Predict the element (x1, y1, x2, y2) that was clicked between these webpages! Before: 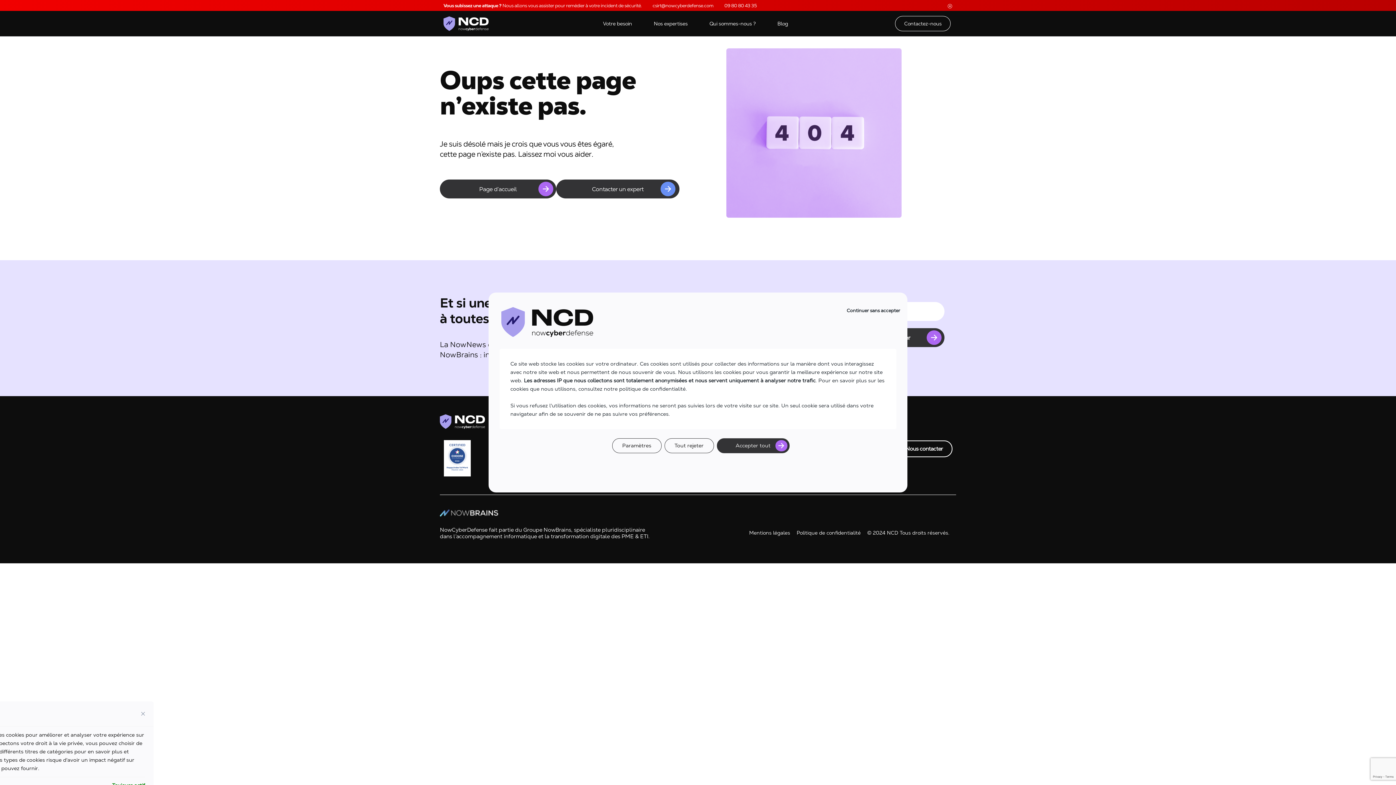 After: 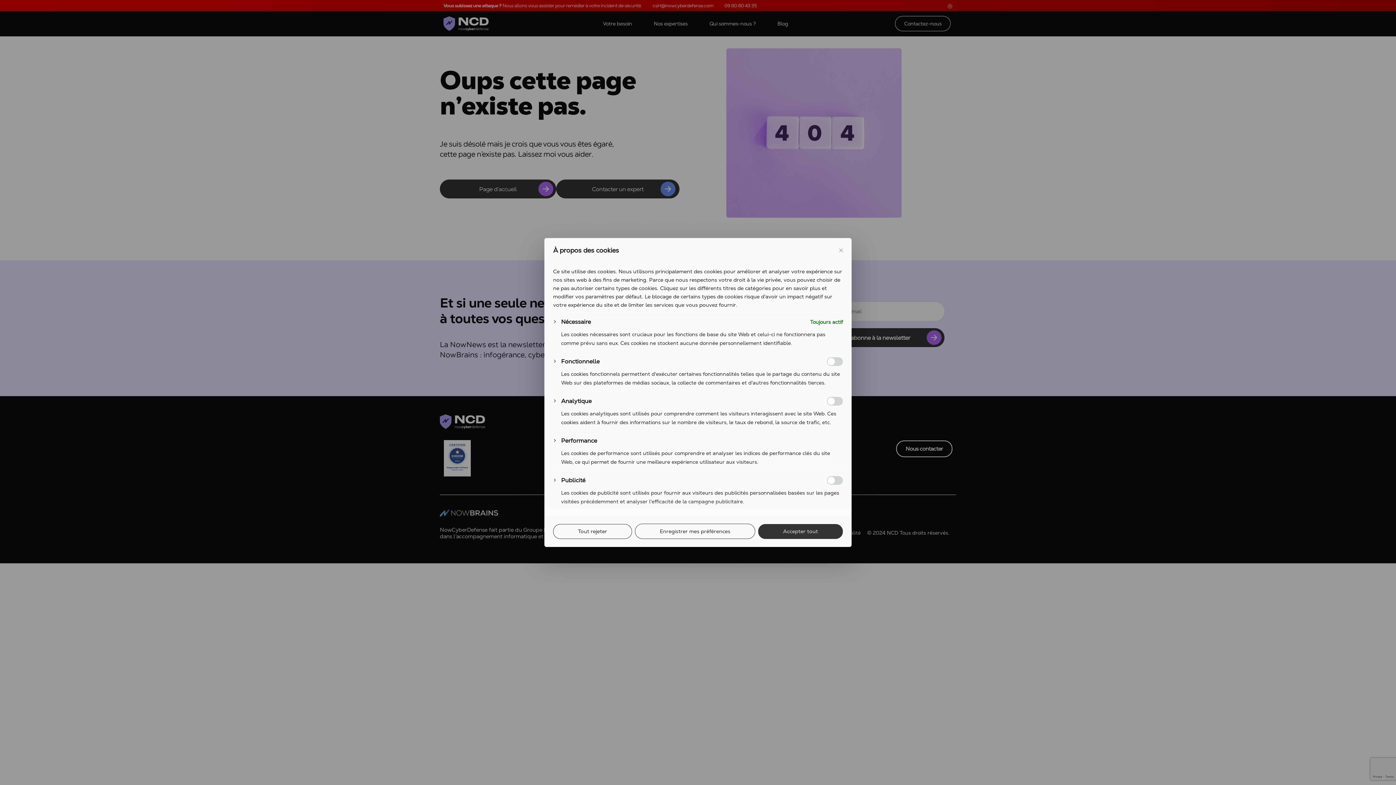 Action: label: Paramètres bbox: (612, 438, 661, 453)